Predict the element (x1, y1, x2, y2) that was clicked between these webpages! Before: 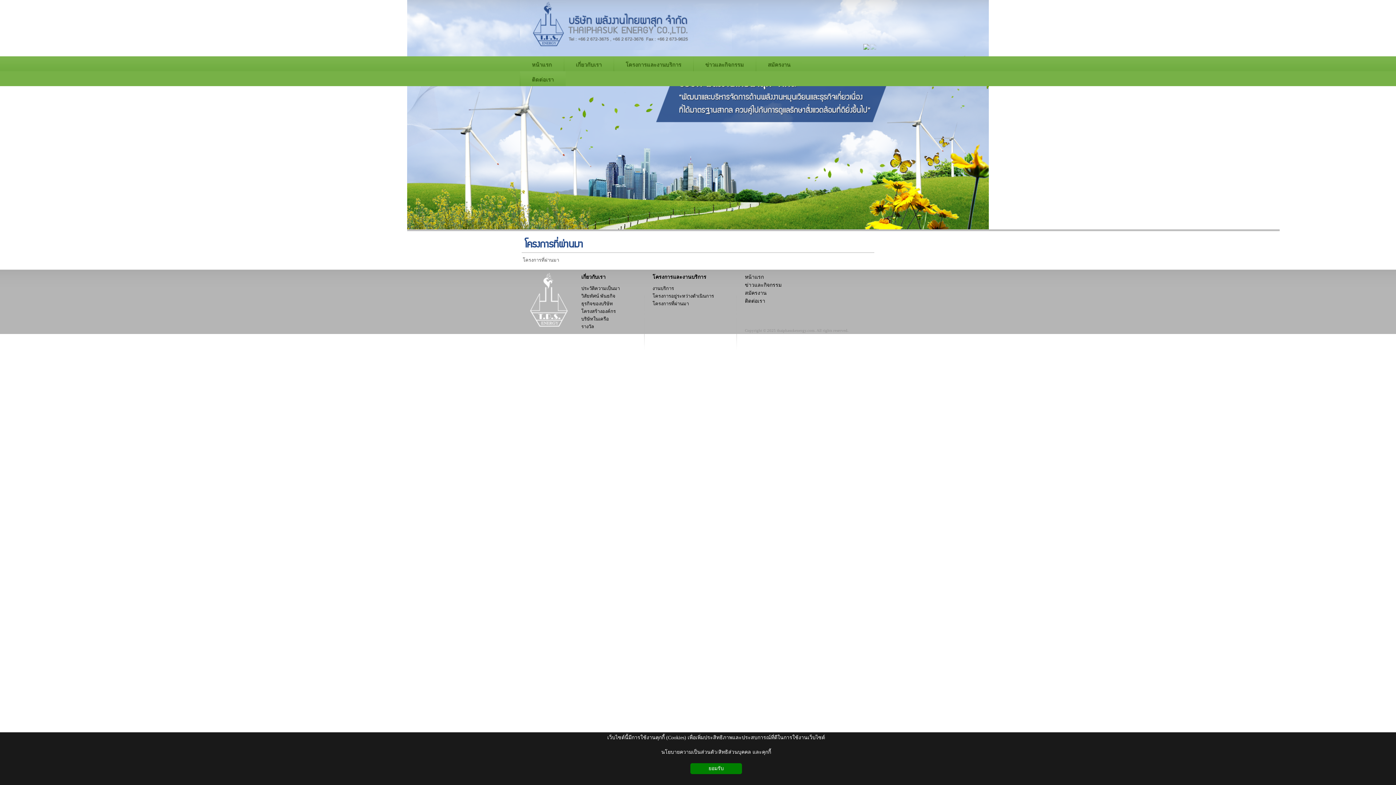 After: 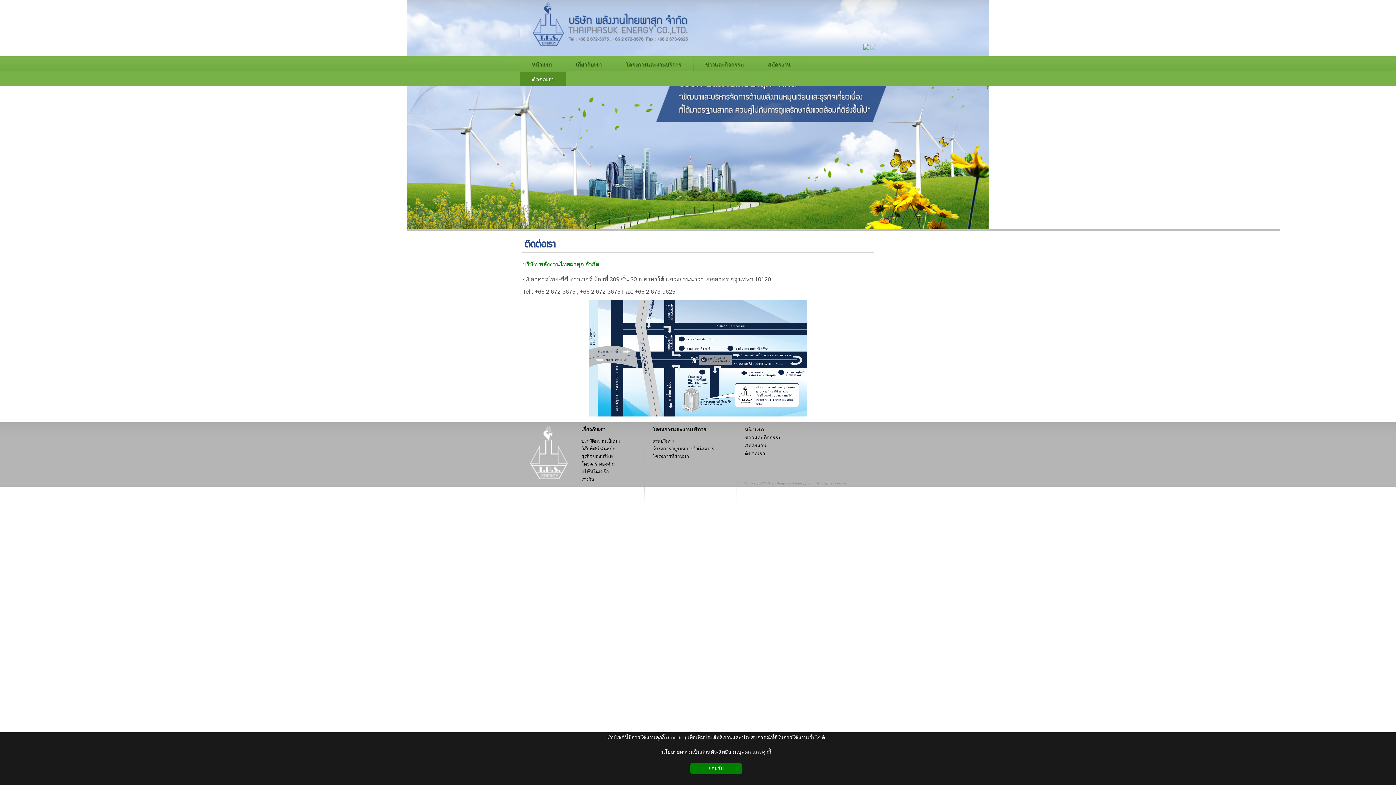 Action: bbox: (523, 71, 565, 86) label: ติดต่อเรา